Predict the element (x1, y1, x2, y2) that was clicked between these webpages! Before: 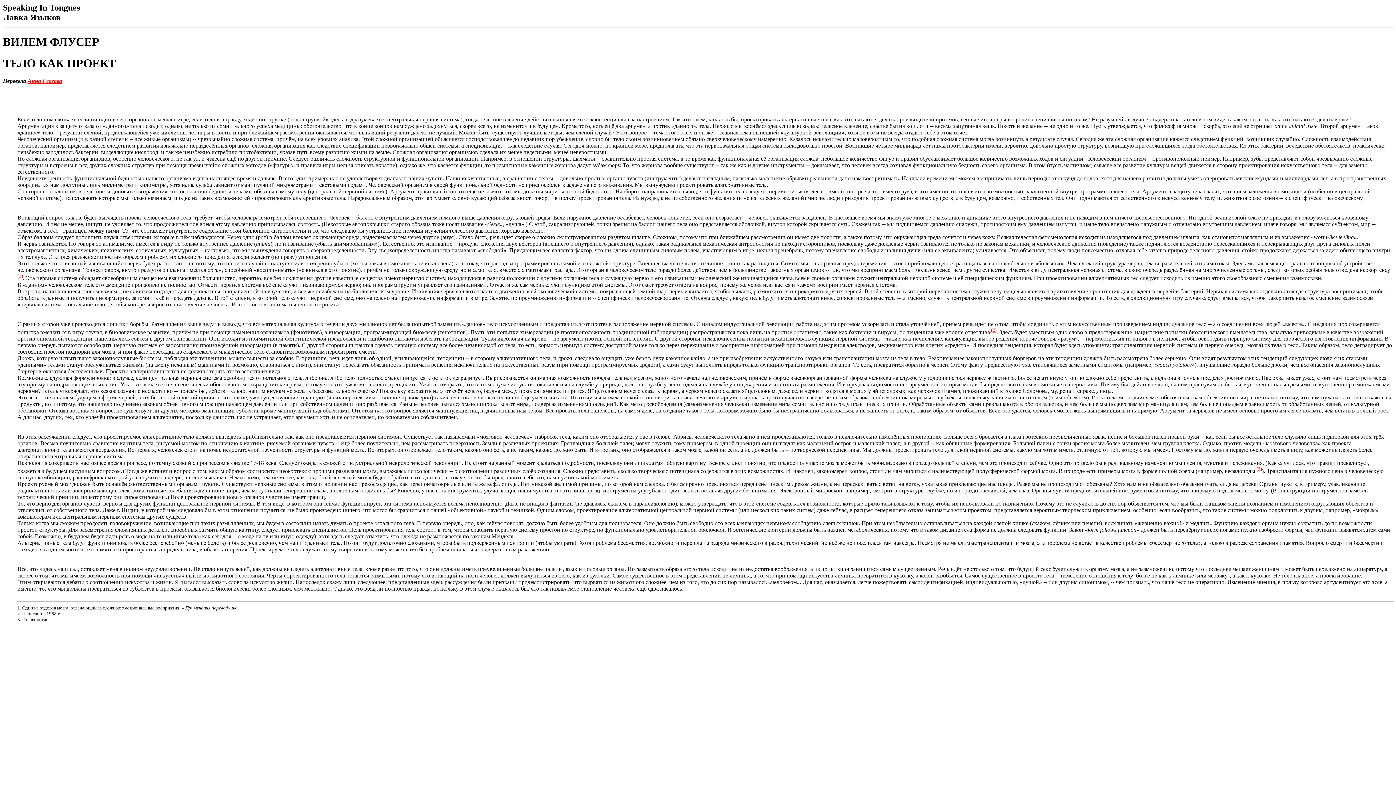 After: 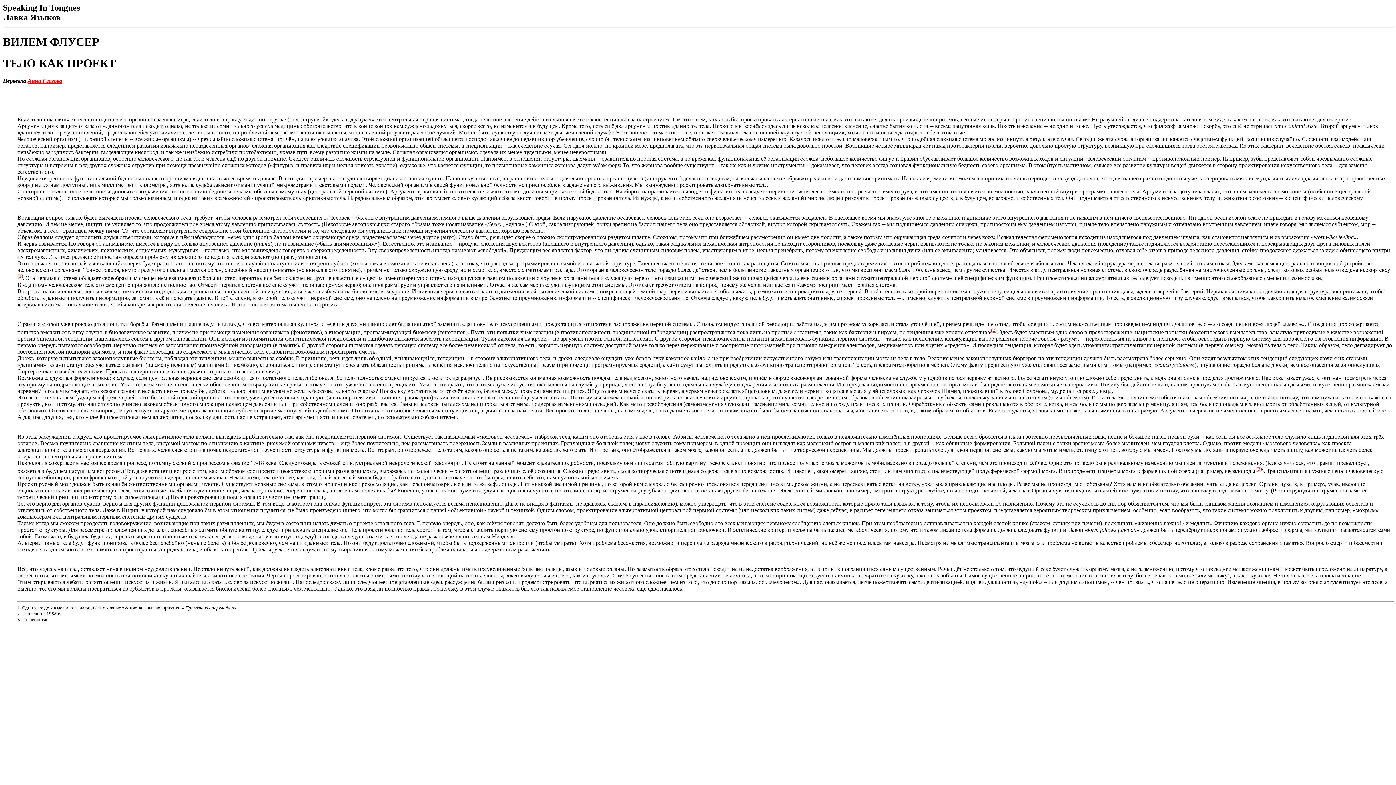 Action: label: Анна Глазова bbox: (27, 77, 62, 84)